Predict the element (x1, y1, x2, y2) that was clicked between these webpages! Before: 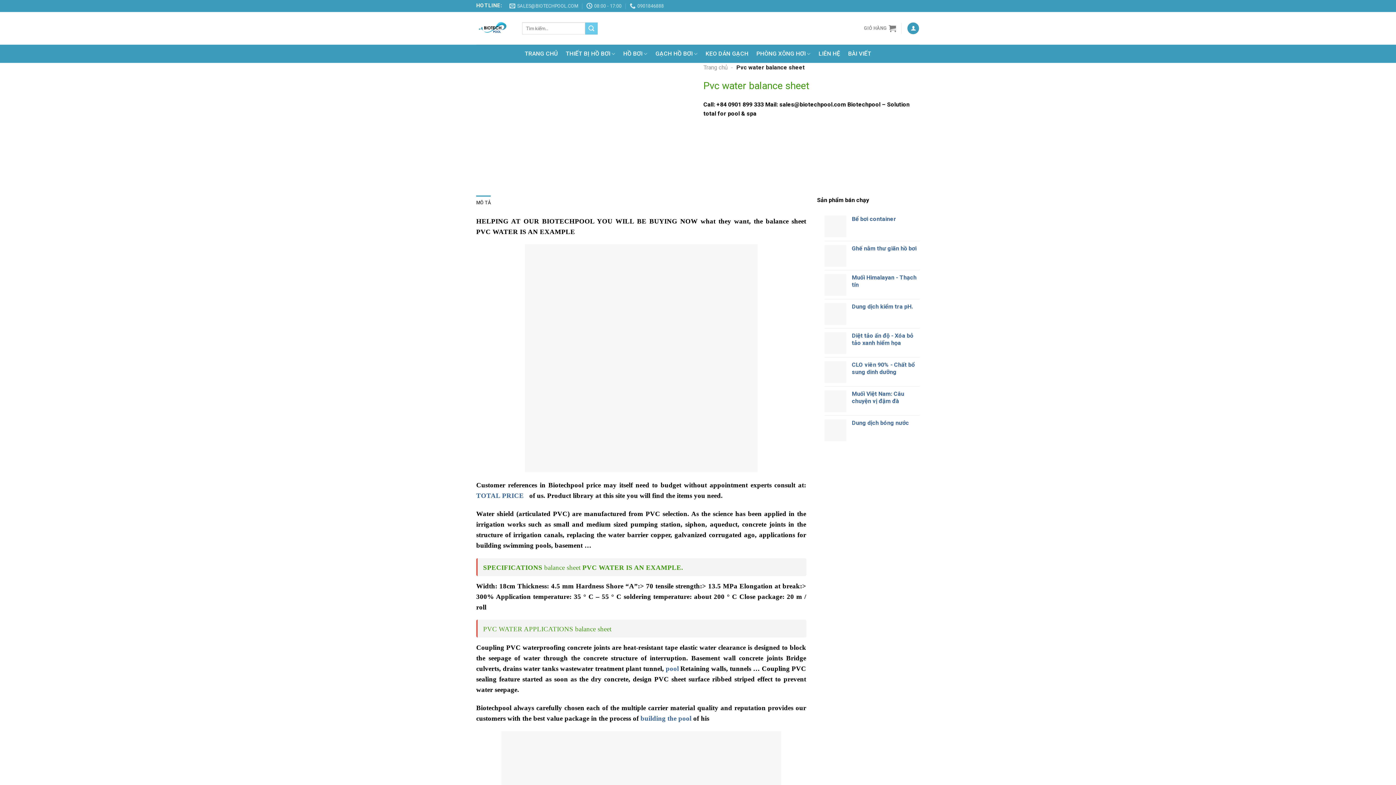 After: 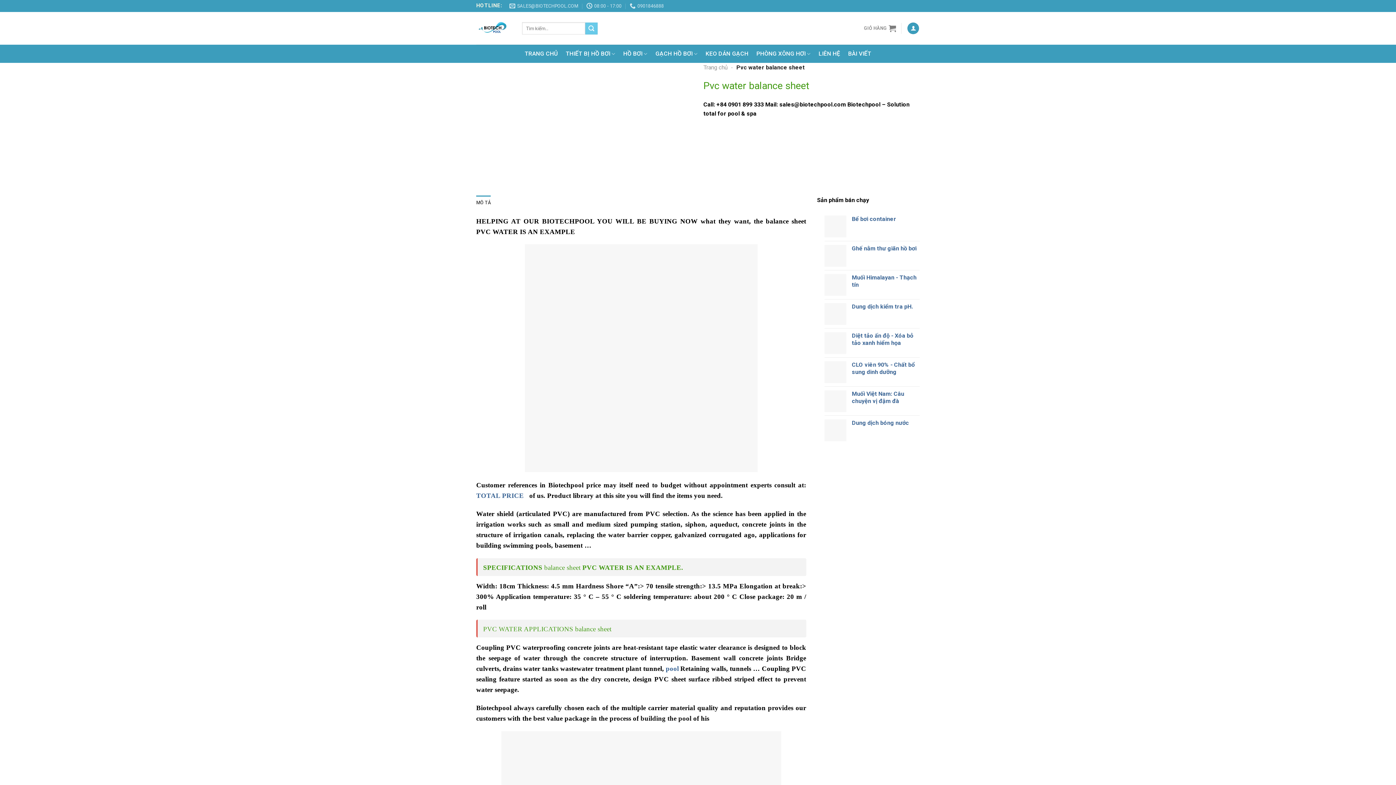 Action: label: building the pool bbox: (640, 714, 691, 722)